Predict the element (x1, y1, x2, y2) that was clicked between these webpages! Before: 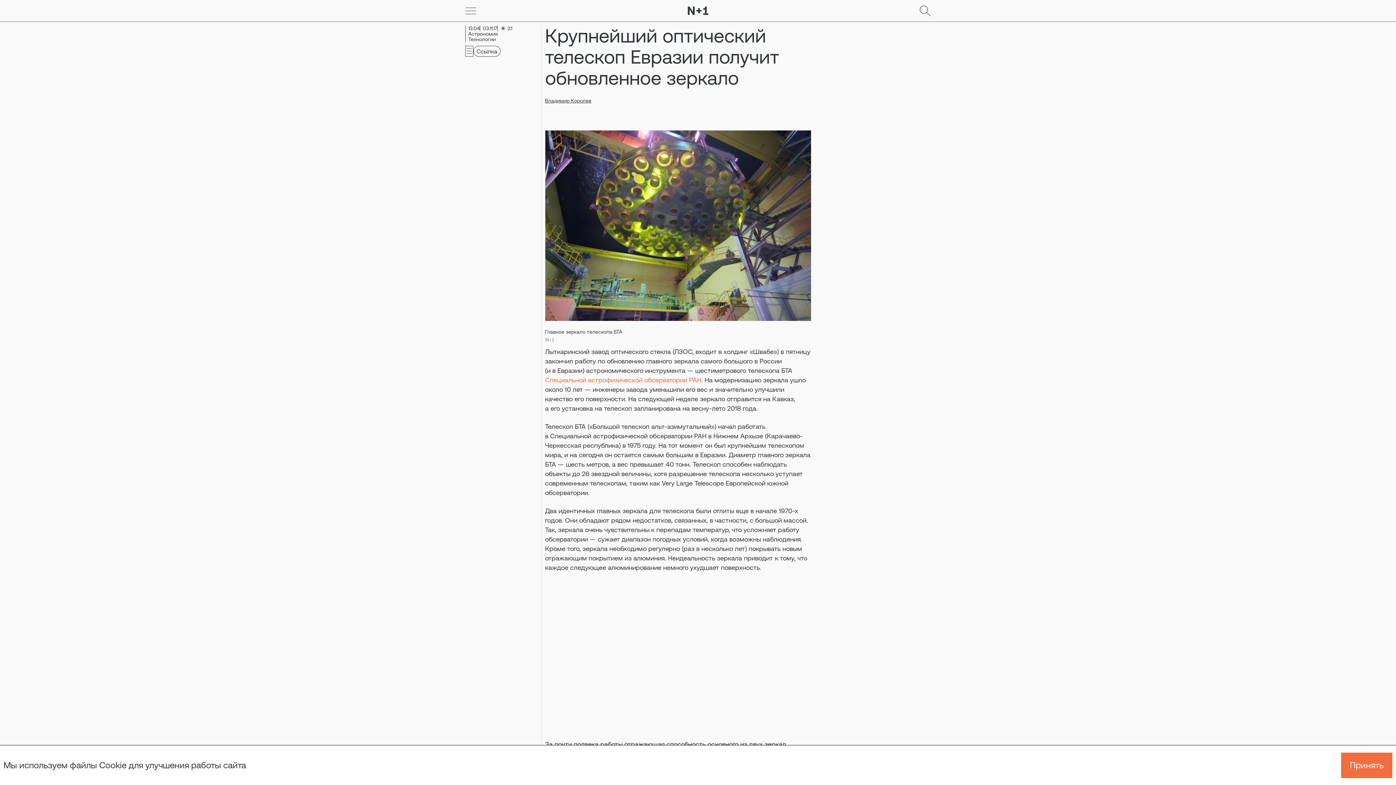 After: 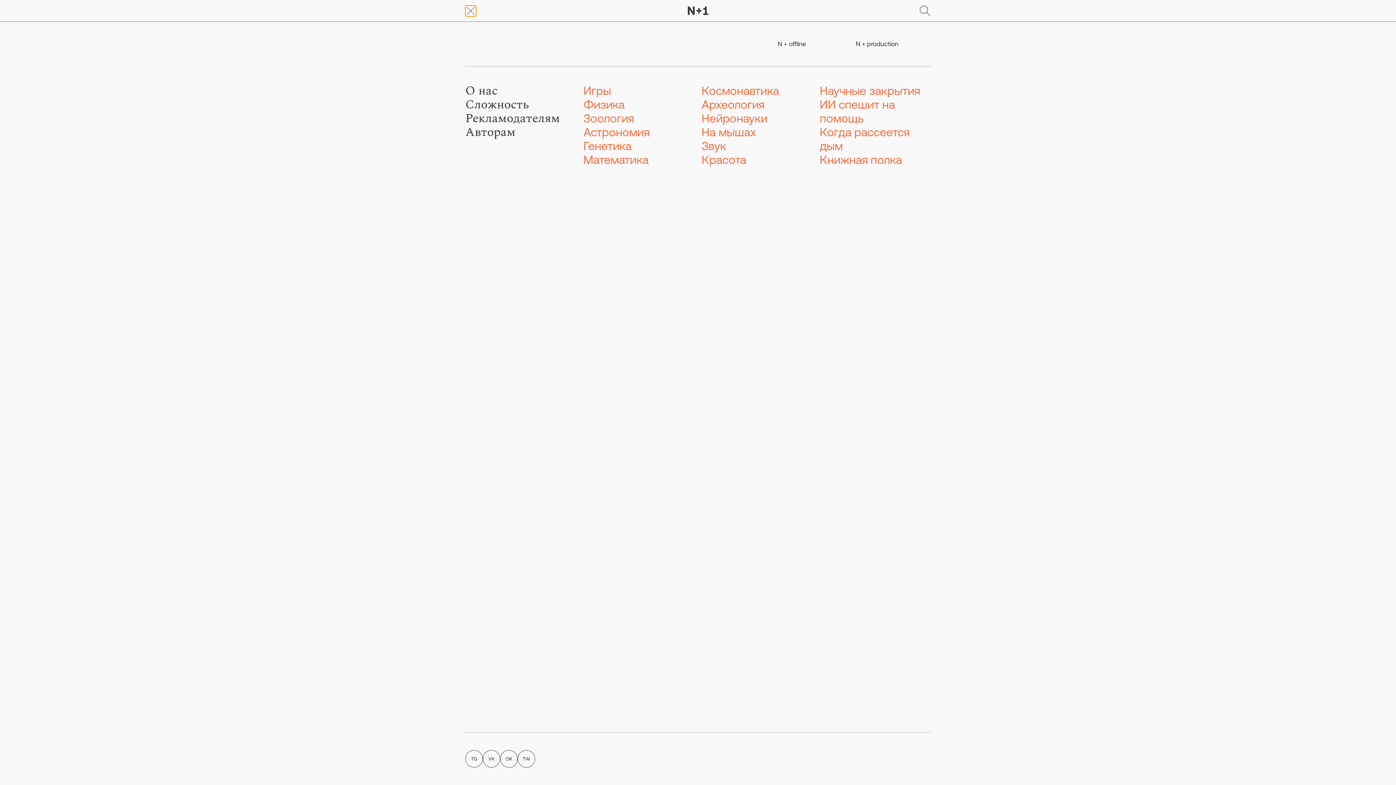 Action: label: Go bbox: (465, 5, 476, 16)